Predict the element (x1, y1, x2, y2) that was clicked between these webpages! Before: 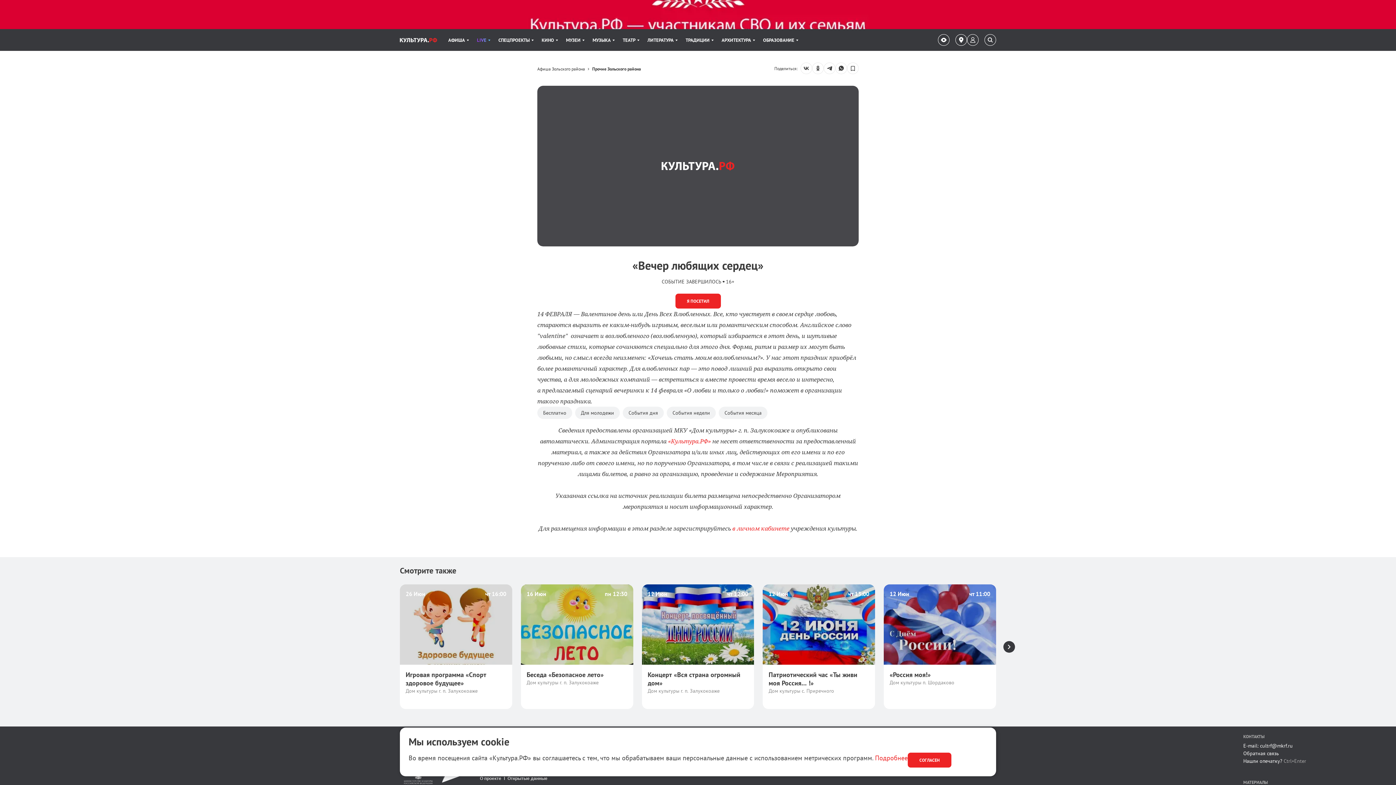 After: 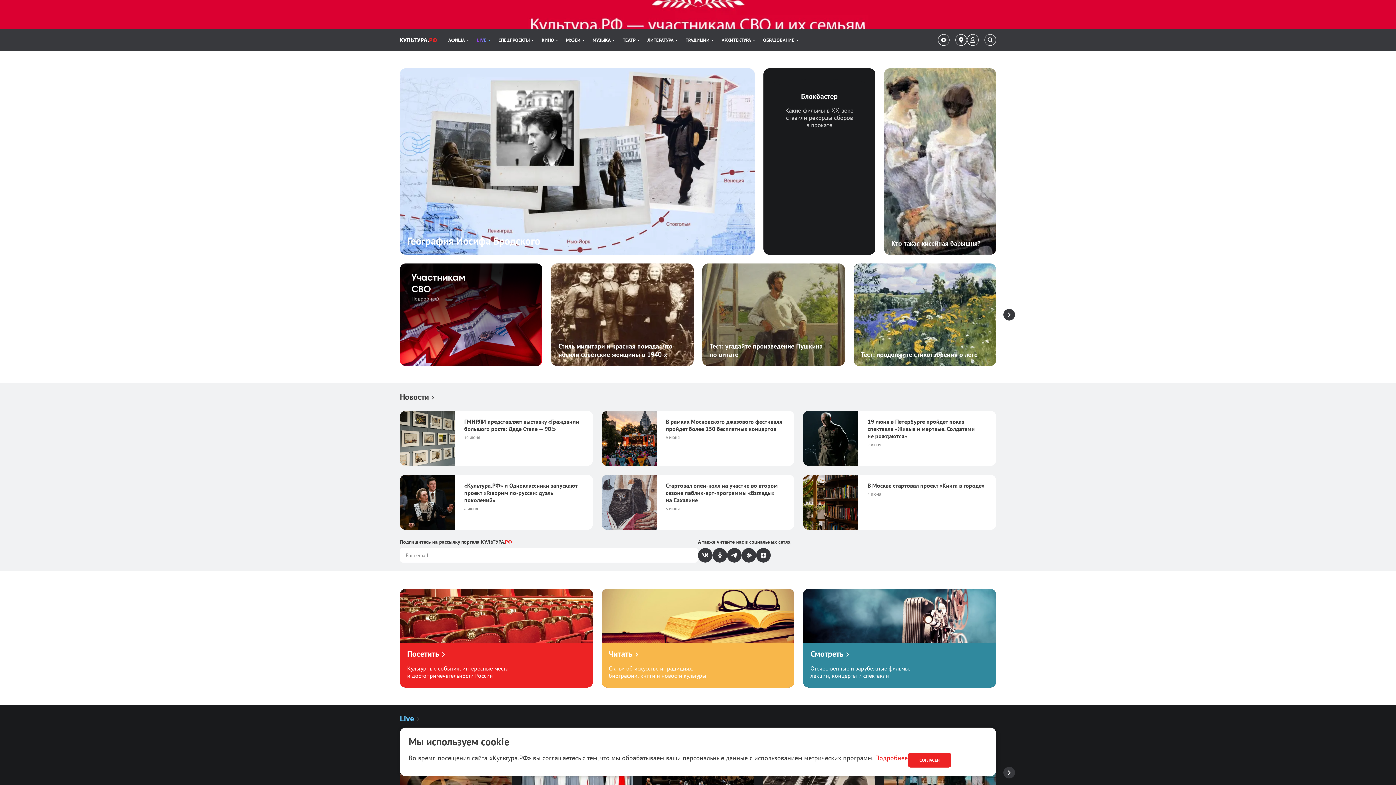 Action: label: «Культура.РФ» bbox: (668, 437, 711, 445)